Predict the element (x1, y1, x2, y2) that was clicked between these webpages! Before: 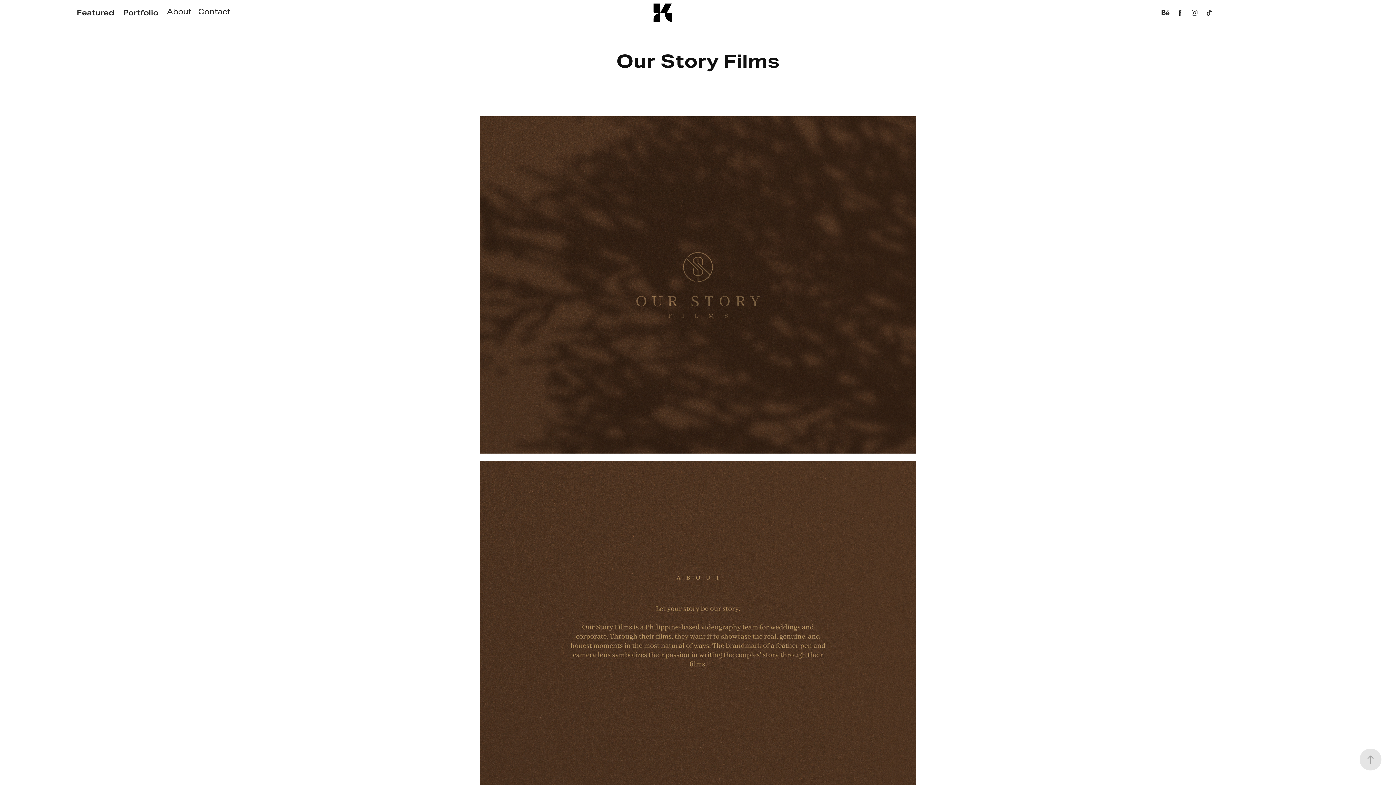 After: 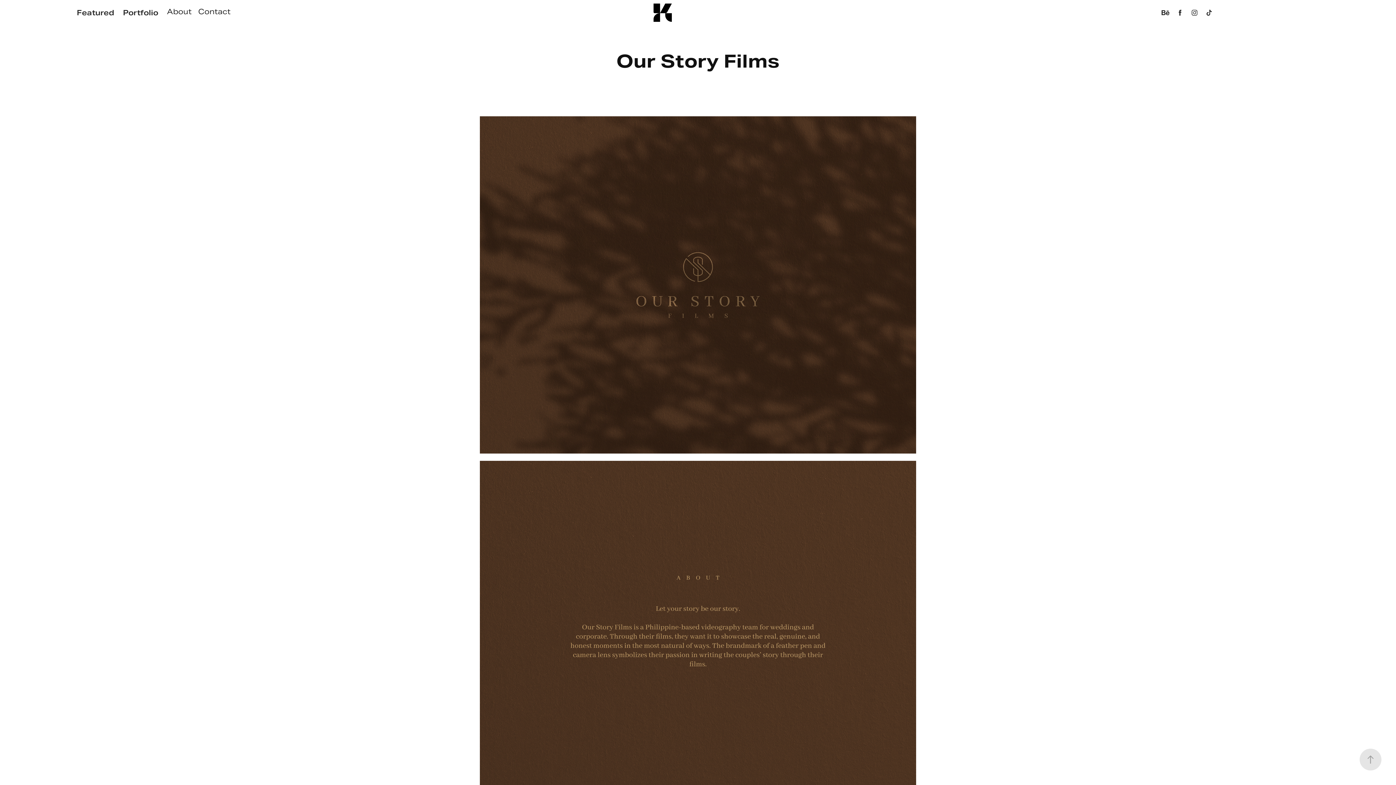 Action: bbox: (1160, 7, 1171, 18)